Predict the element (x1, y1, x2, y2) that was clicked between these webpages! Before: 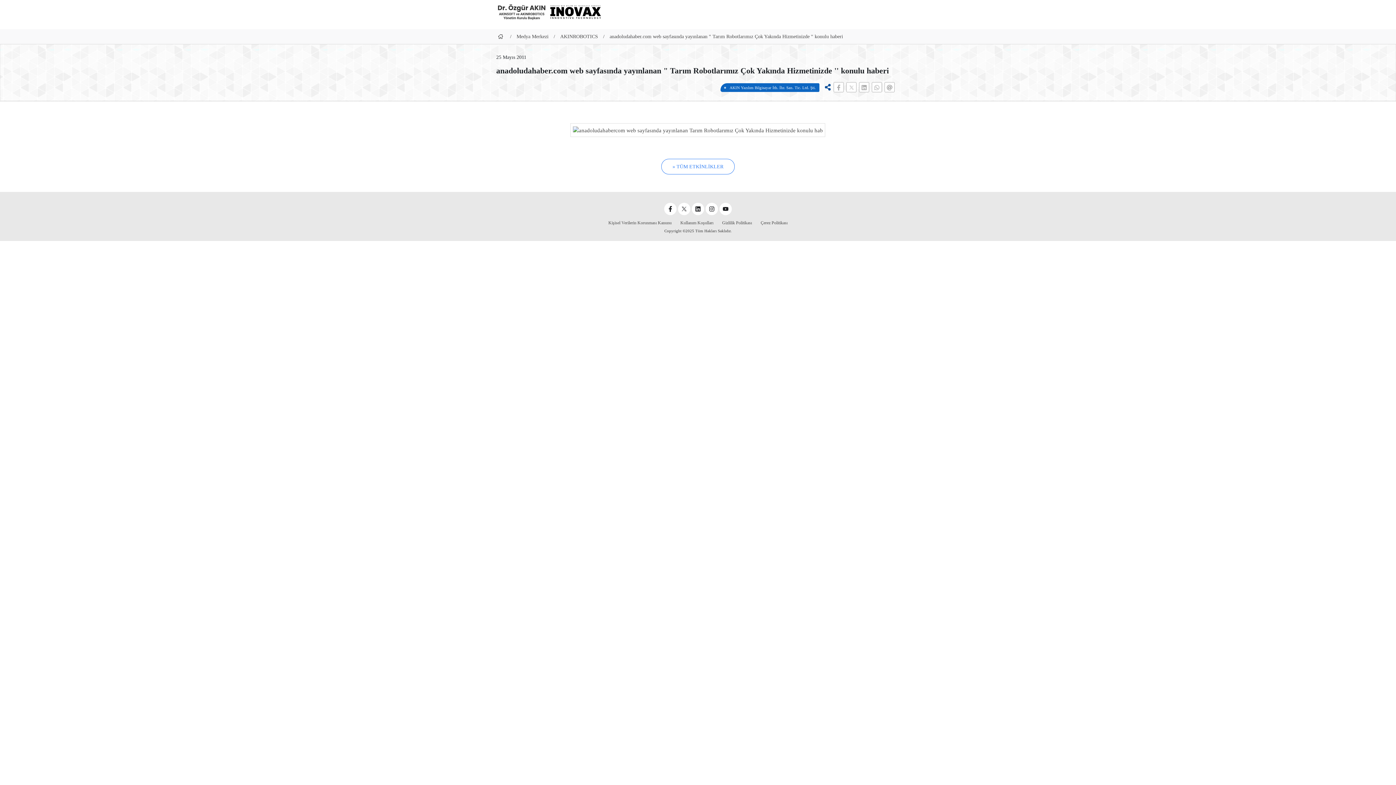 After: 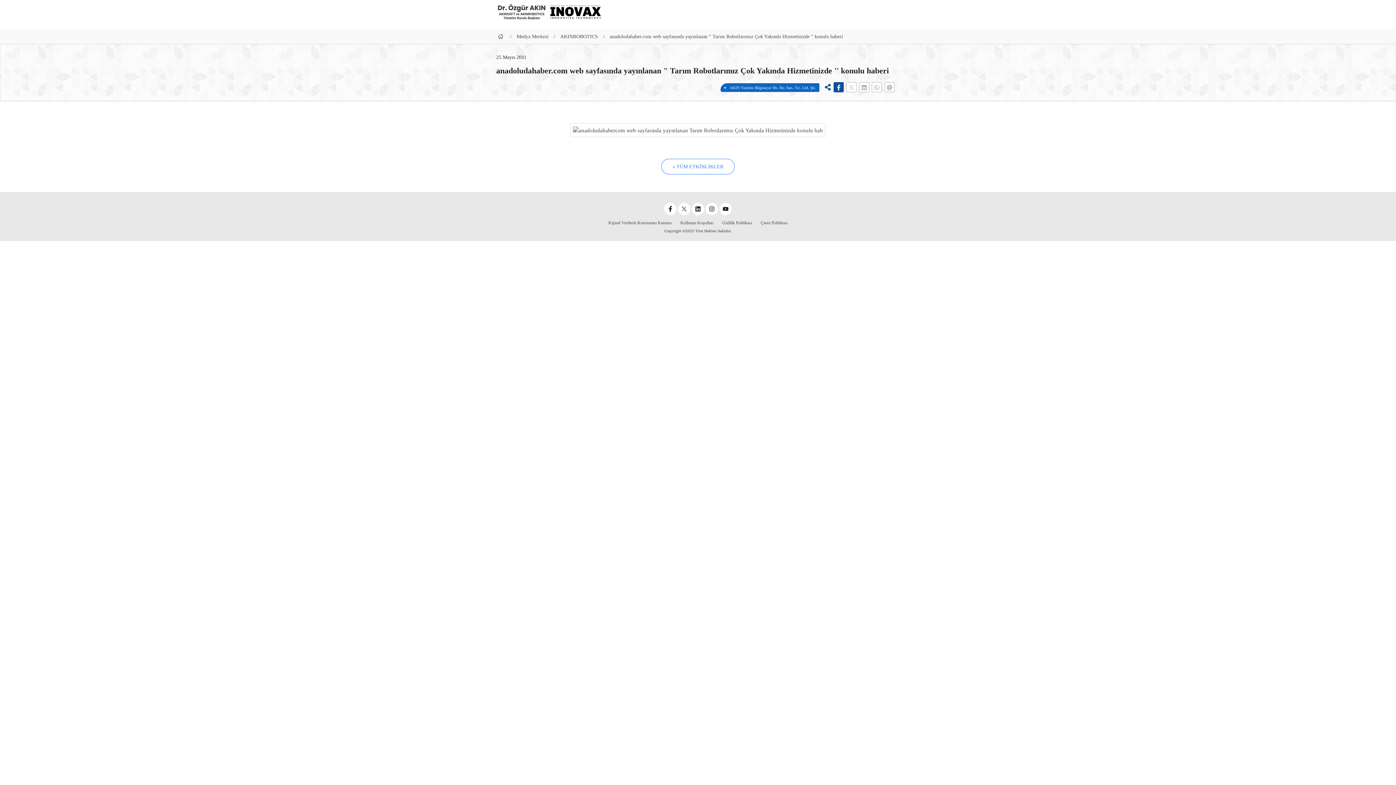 Action: bbox: (833, 82, 844, 92)